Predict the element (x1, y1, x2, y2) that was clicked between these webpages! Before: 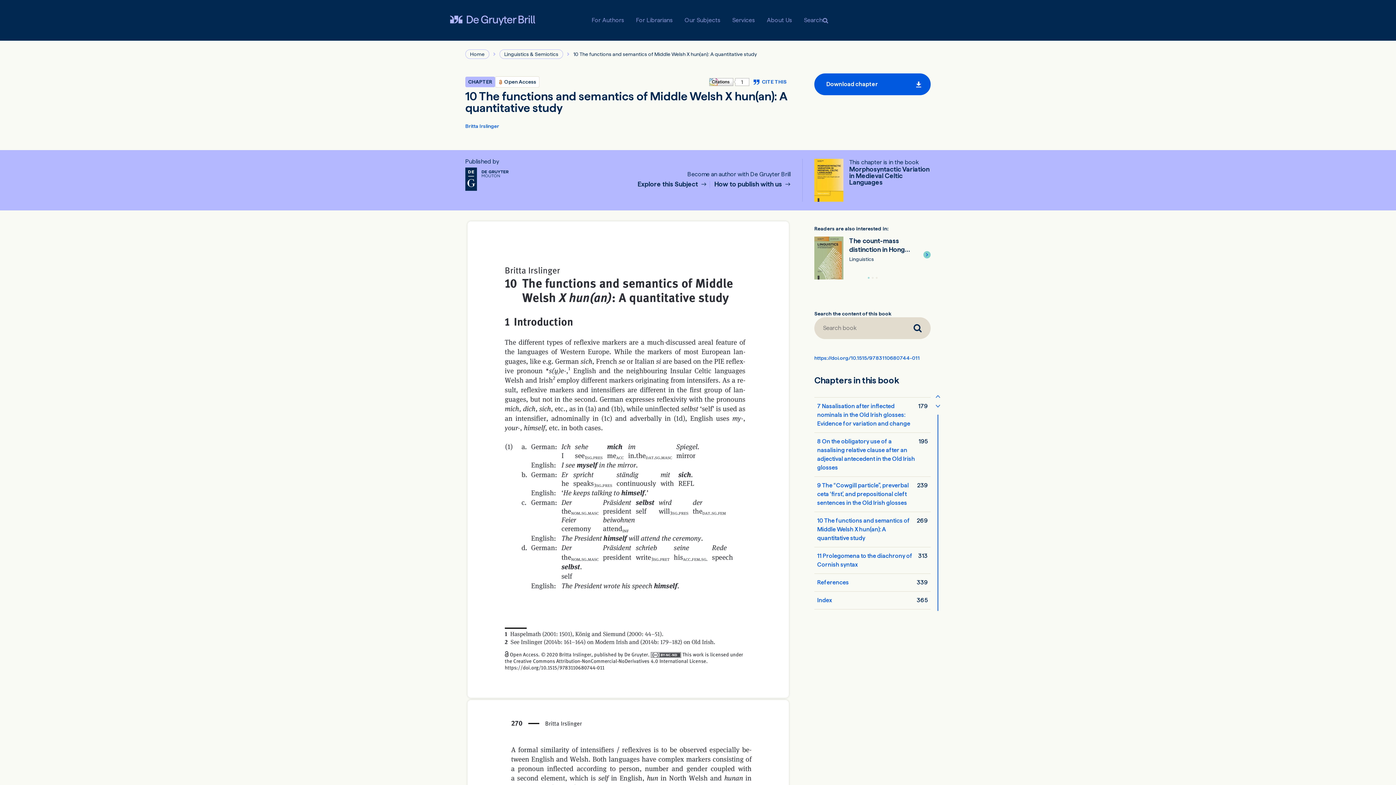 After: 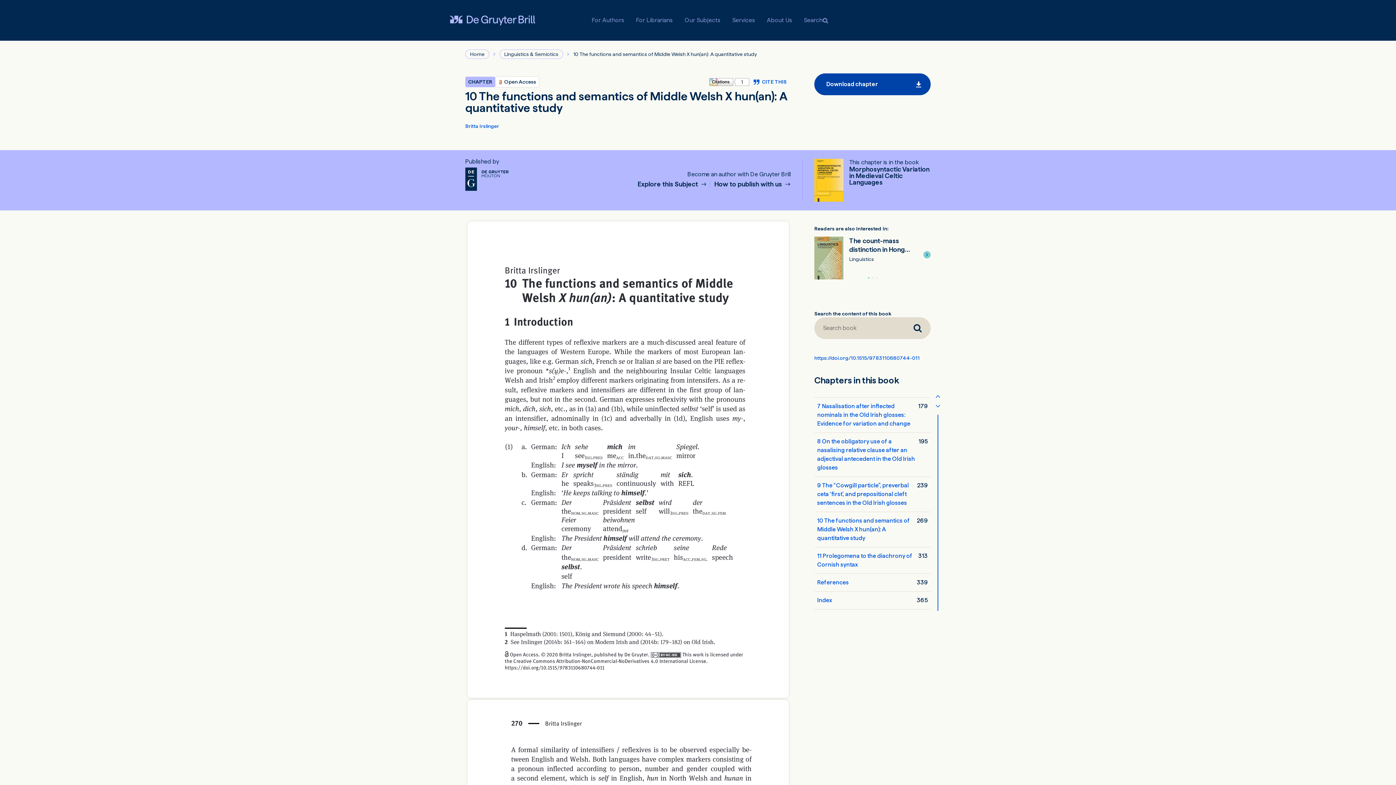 Action: label: Download chapter bbox: (814, 73, 930, 95)